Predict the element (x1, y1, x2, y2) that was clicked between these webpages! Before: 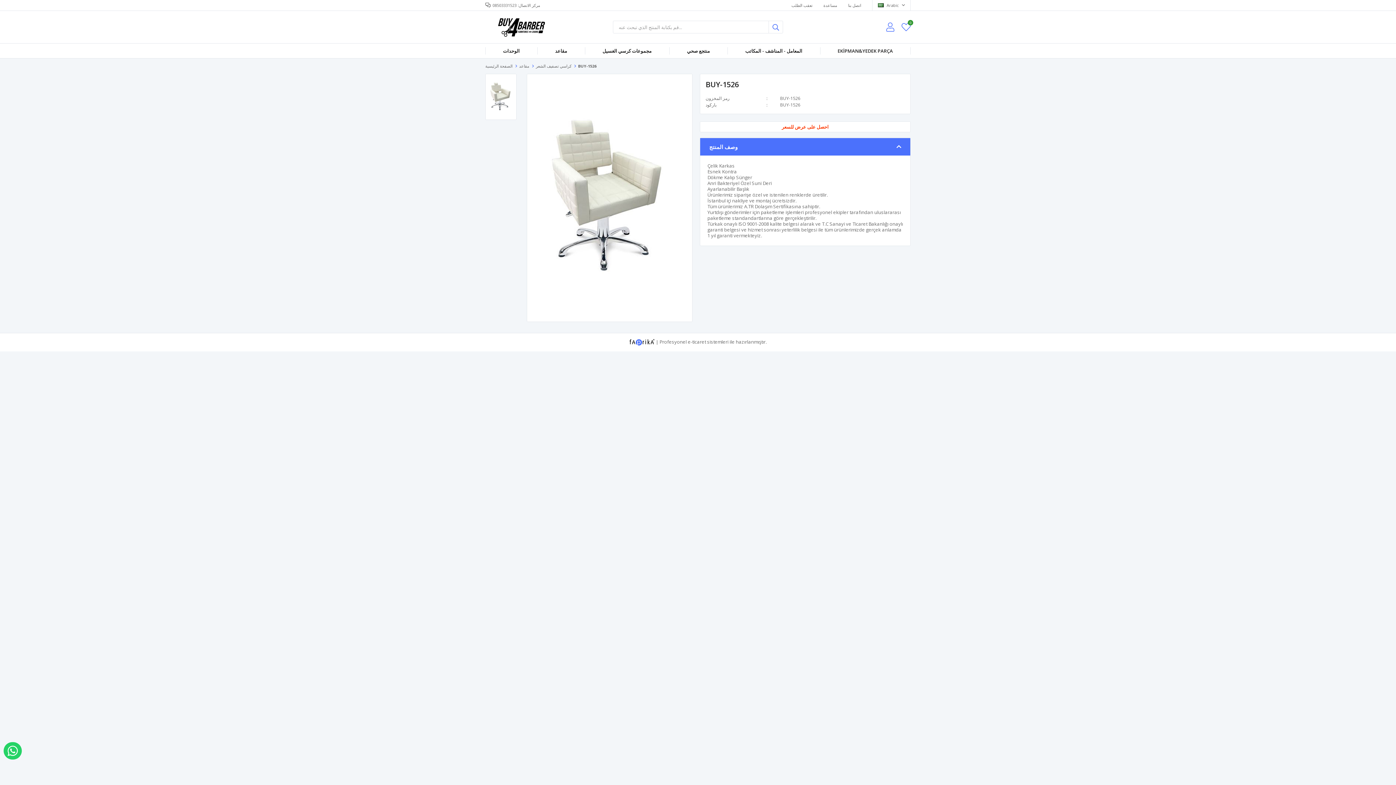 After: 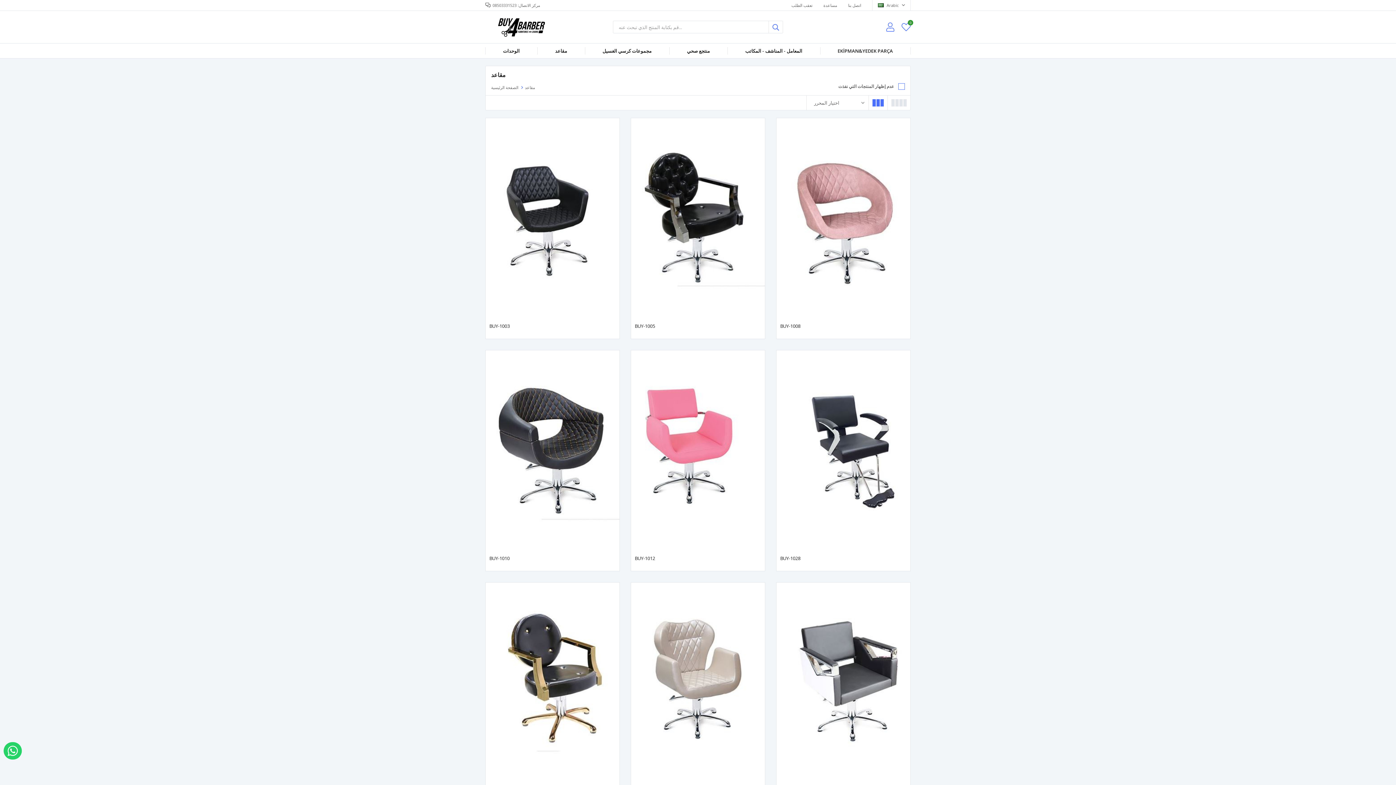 Action: bbox: (537, 43, 584, 58) label: مقاعد